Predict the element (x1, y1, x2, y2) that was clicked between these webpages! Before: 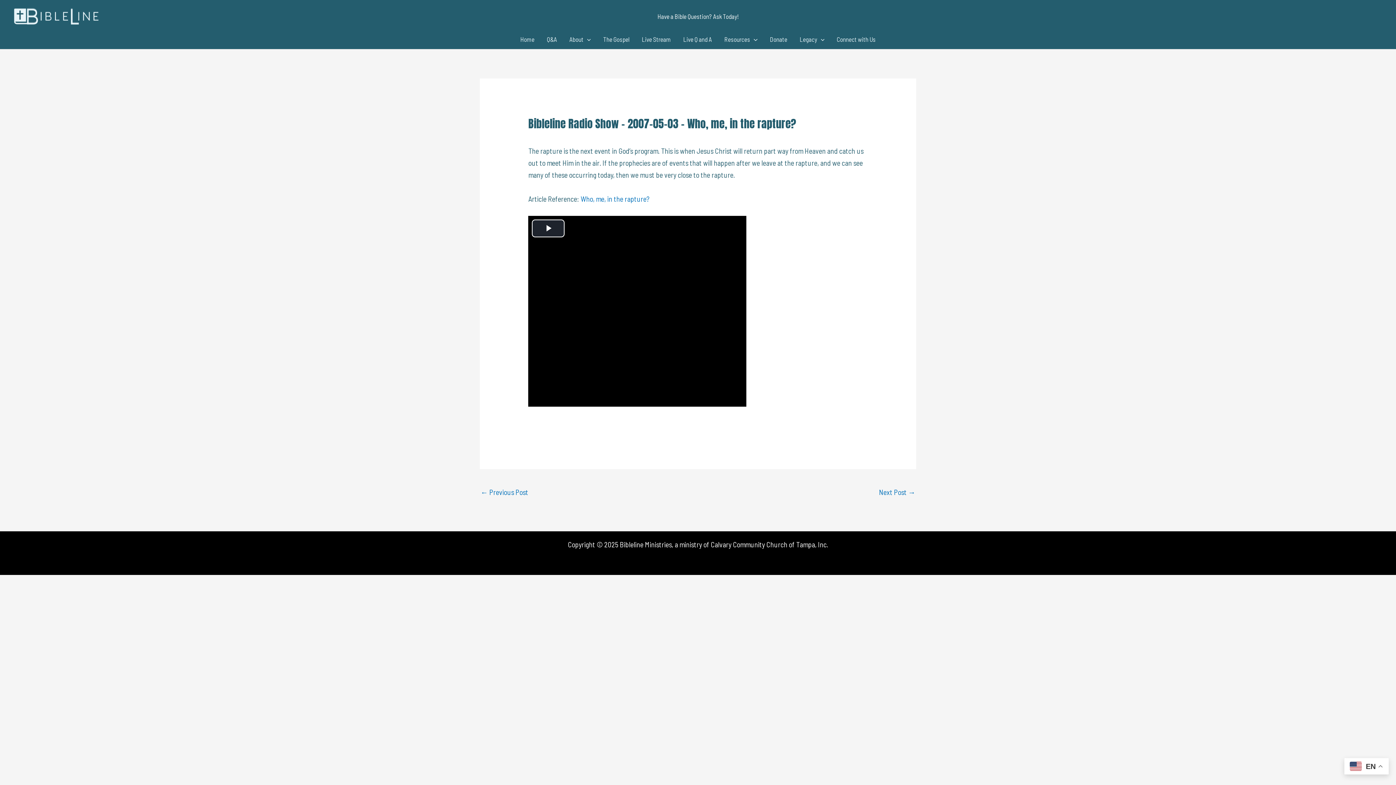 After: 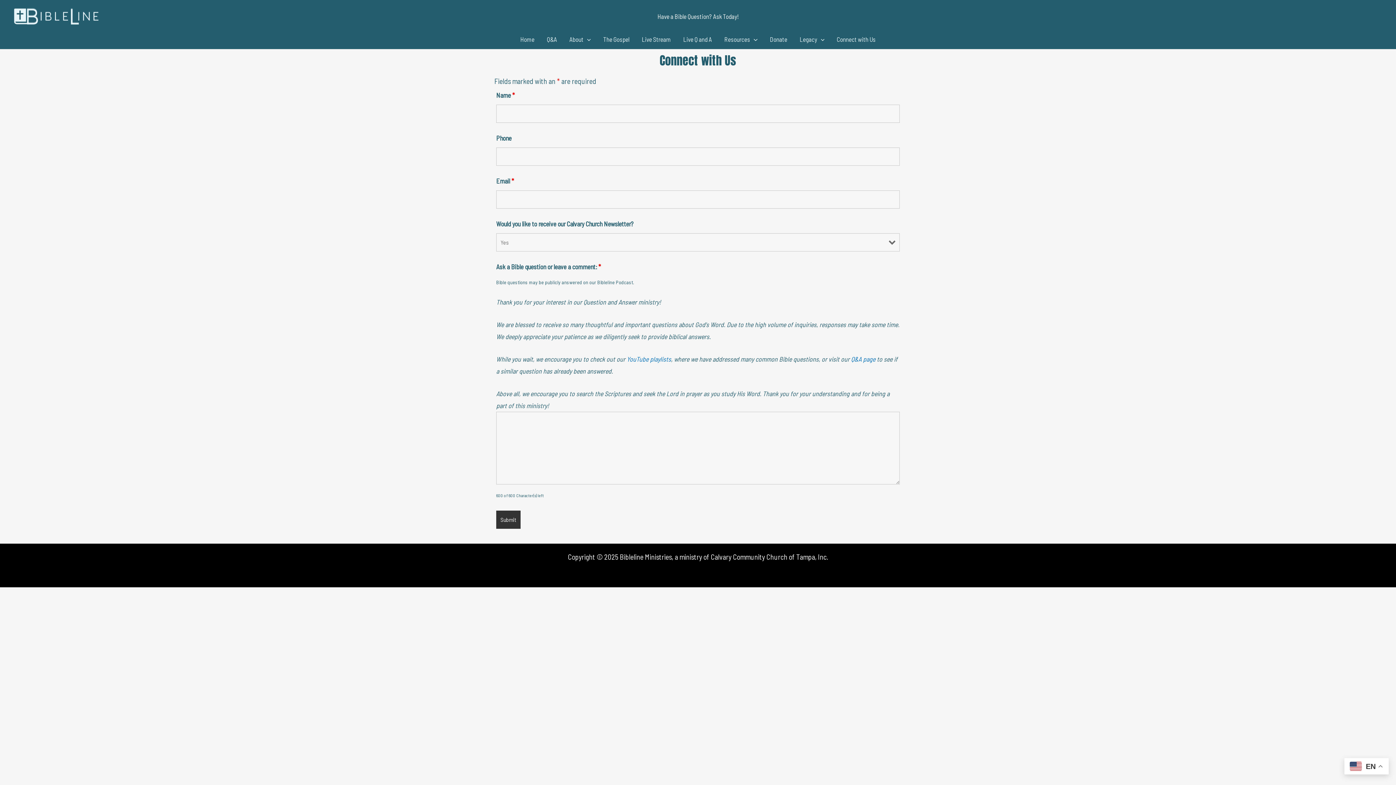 Action: label: Connect with Us bbox: (830, 33, 882, 45)